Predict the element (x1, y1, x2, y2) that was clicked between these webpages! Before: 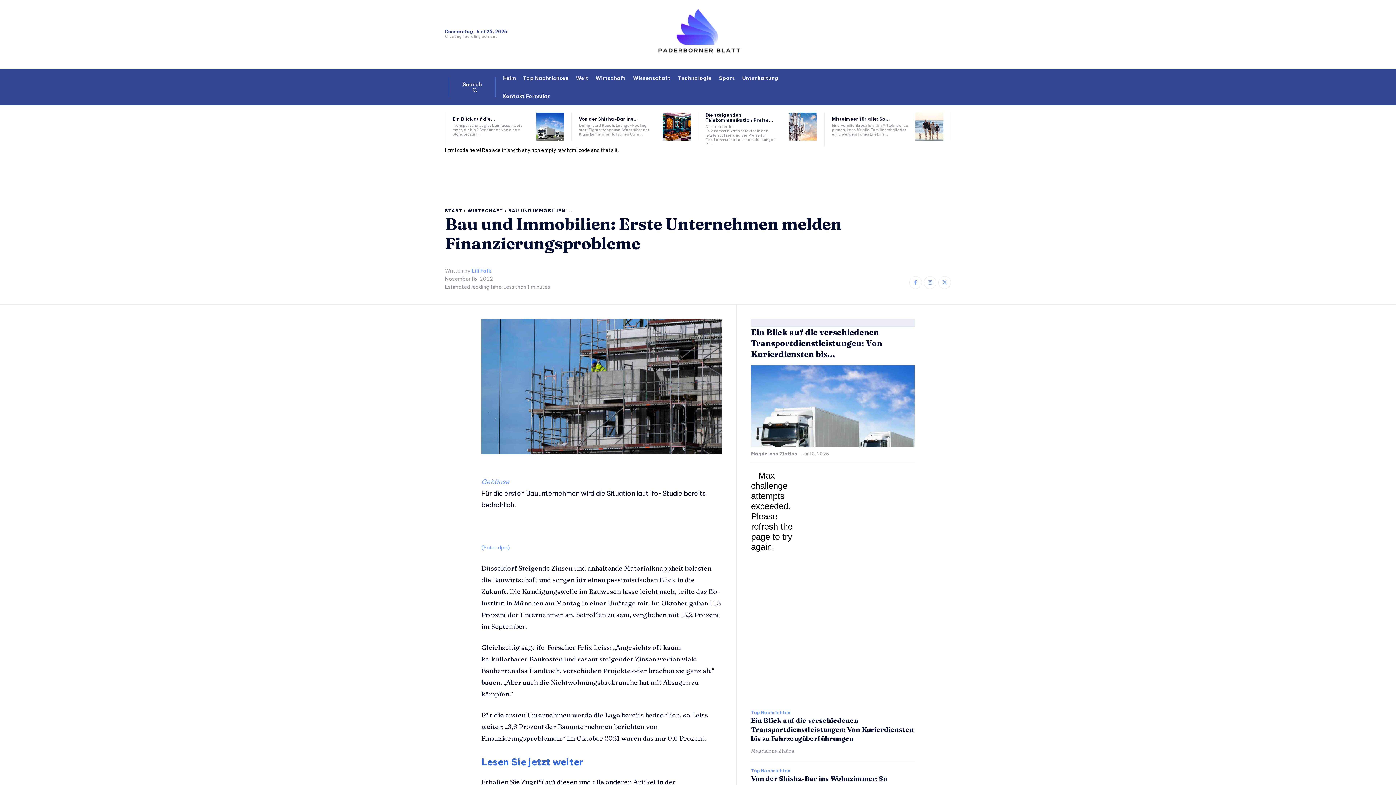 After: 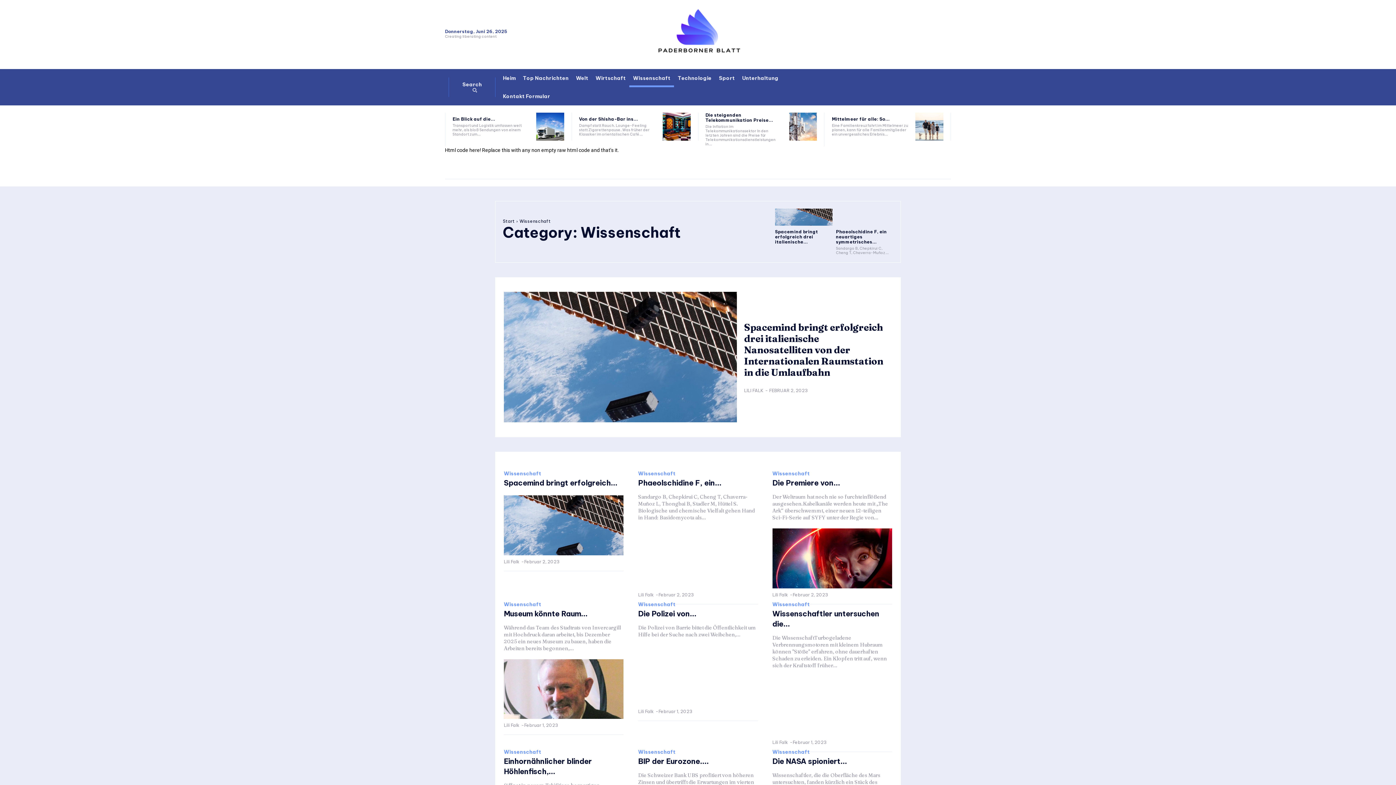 Action: bbox: (629, 69, 674, 87) label: Wissenschaft